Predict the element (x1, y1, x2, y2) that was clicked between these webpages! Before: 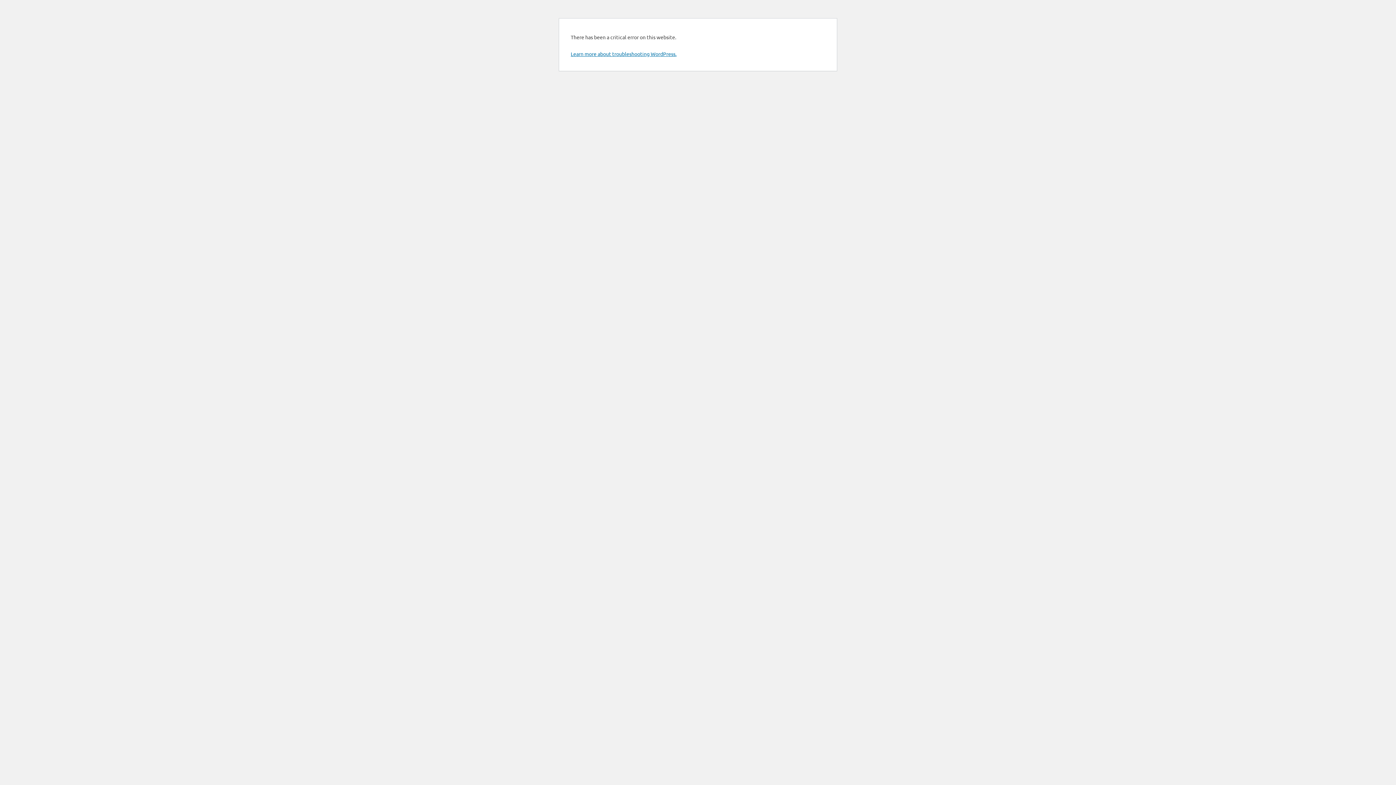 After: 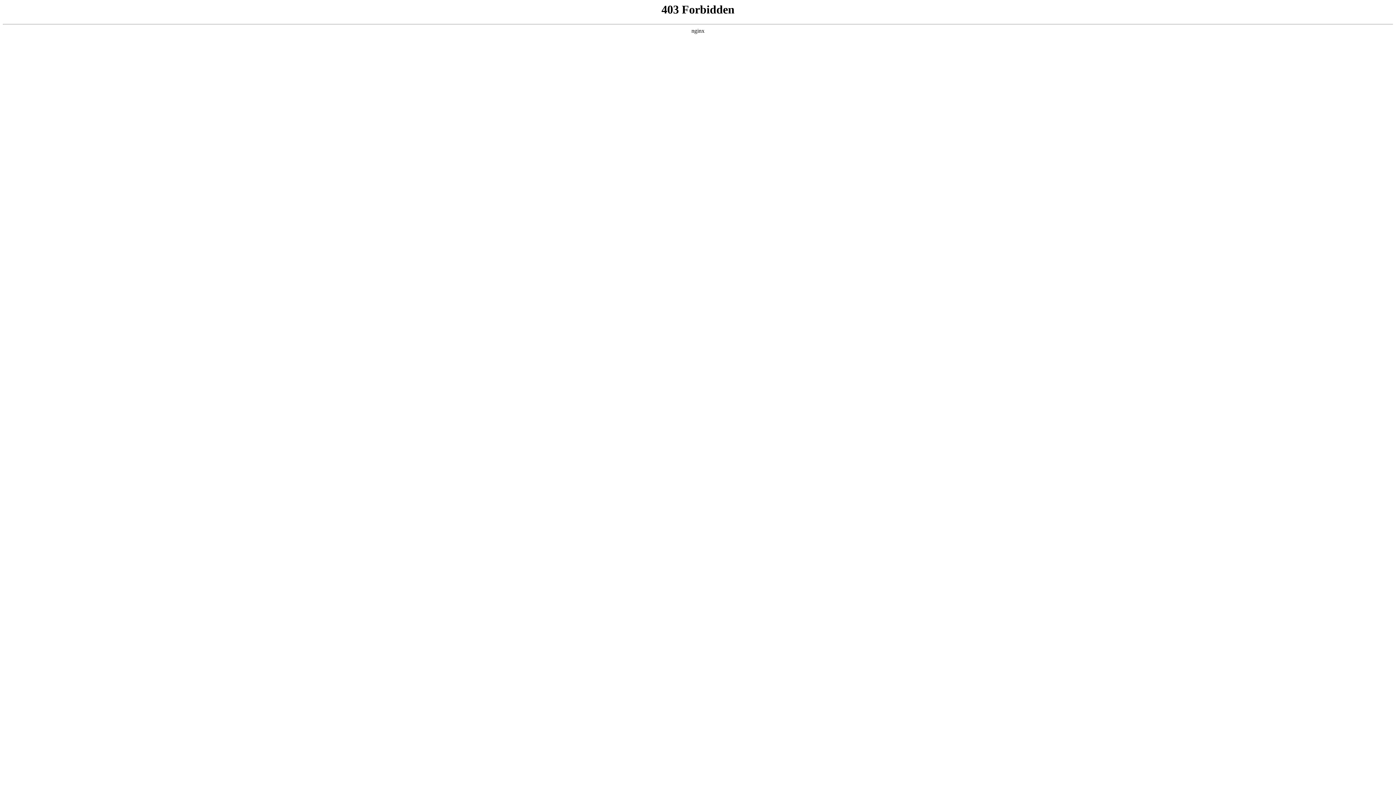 Action: label: Learn more about troubleshooting WordPress. bbox: (570, 50, 676, 57)